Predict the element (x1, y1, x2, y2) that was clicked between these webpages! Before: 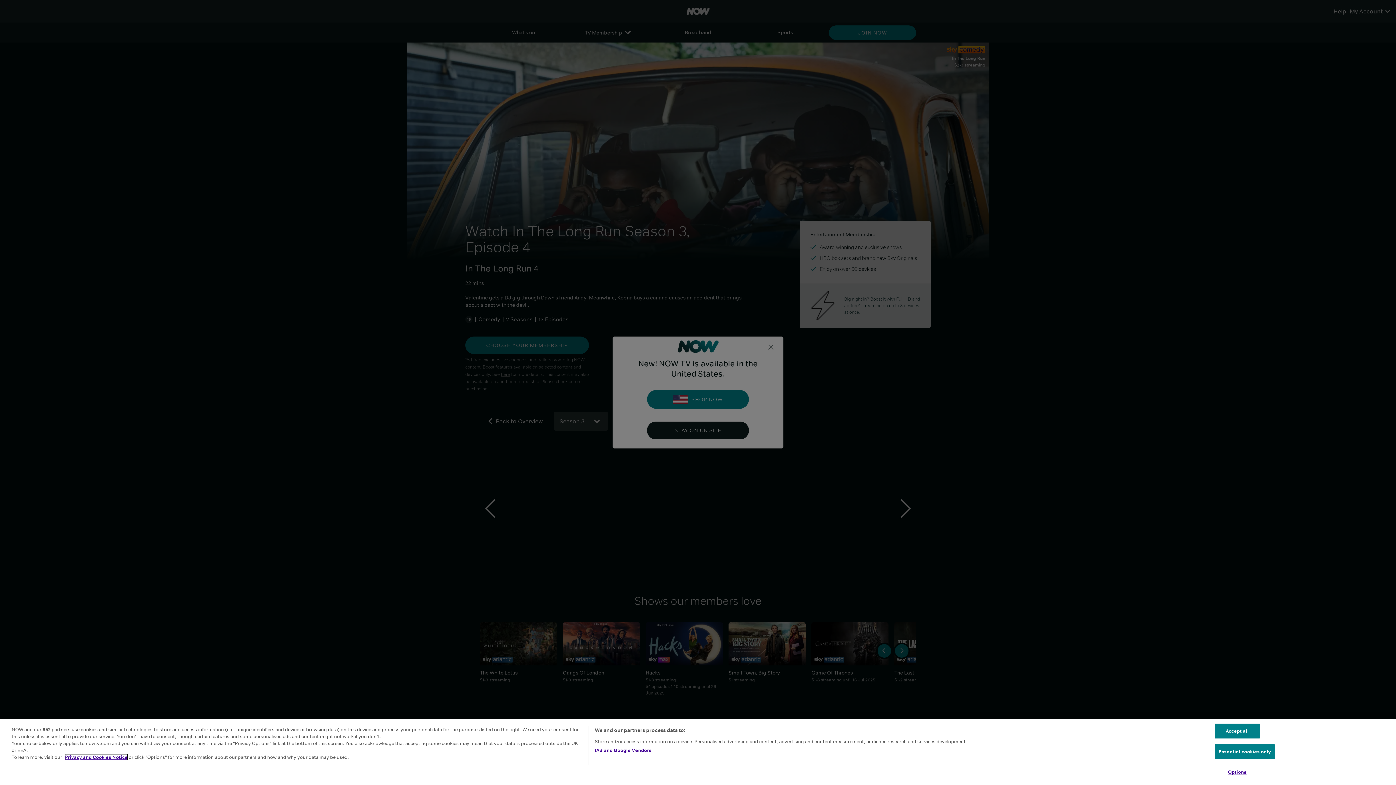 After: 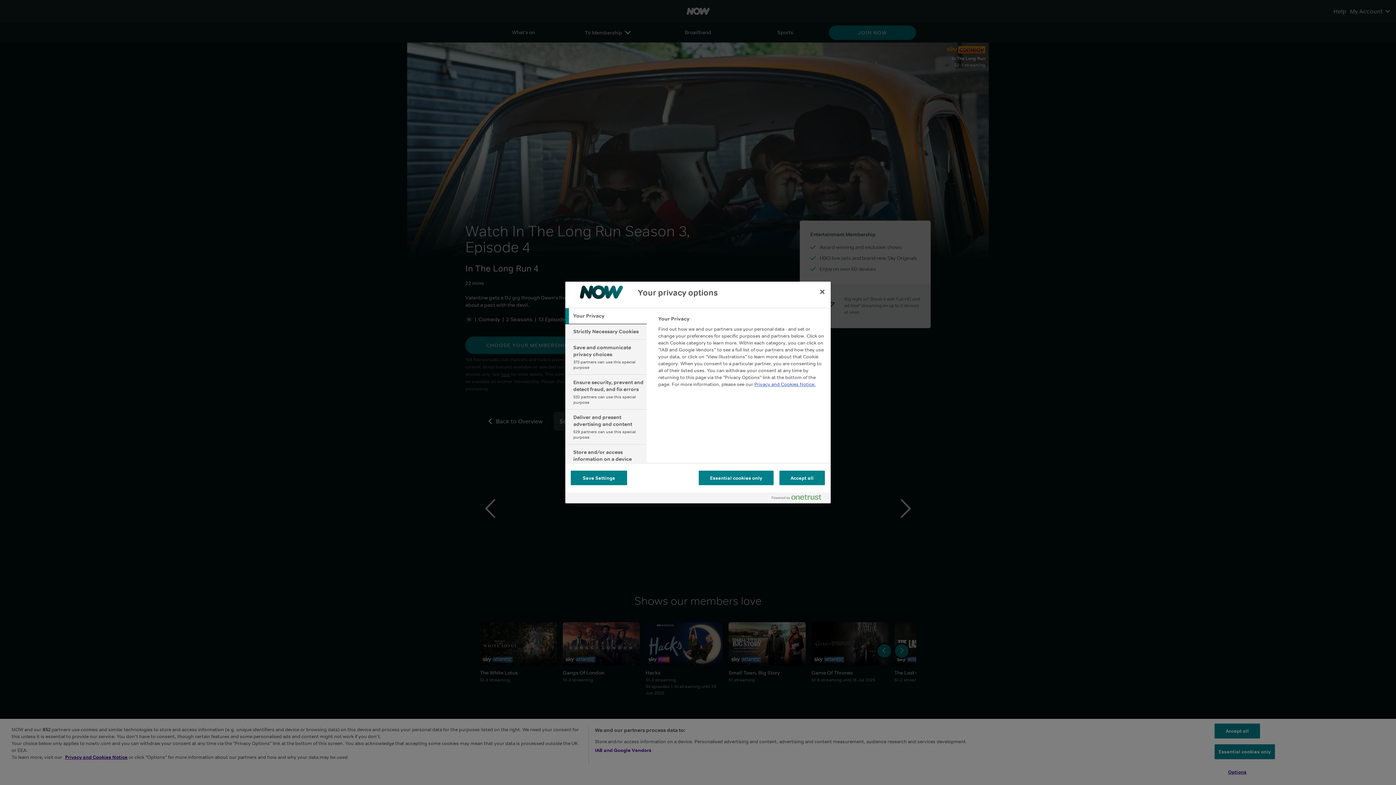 Action: bbox: (1214, 765, 1260, 779) label: Options